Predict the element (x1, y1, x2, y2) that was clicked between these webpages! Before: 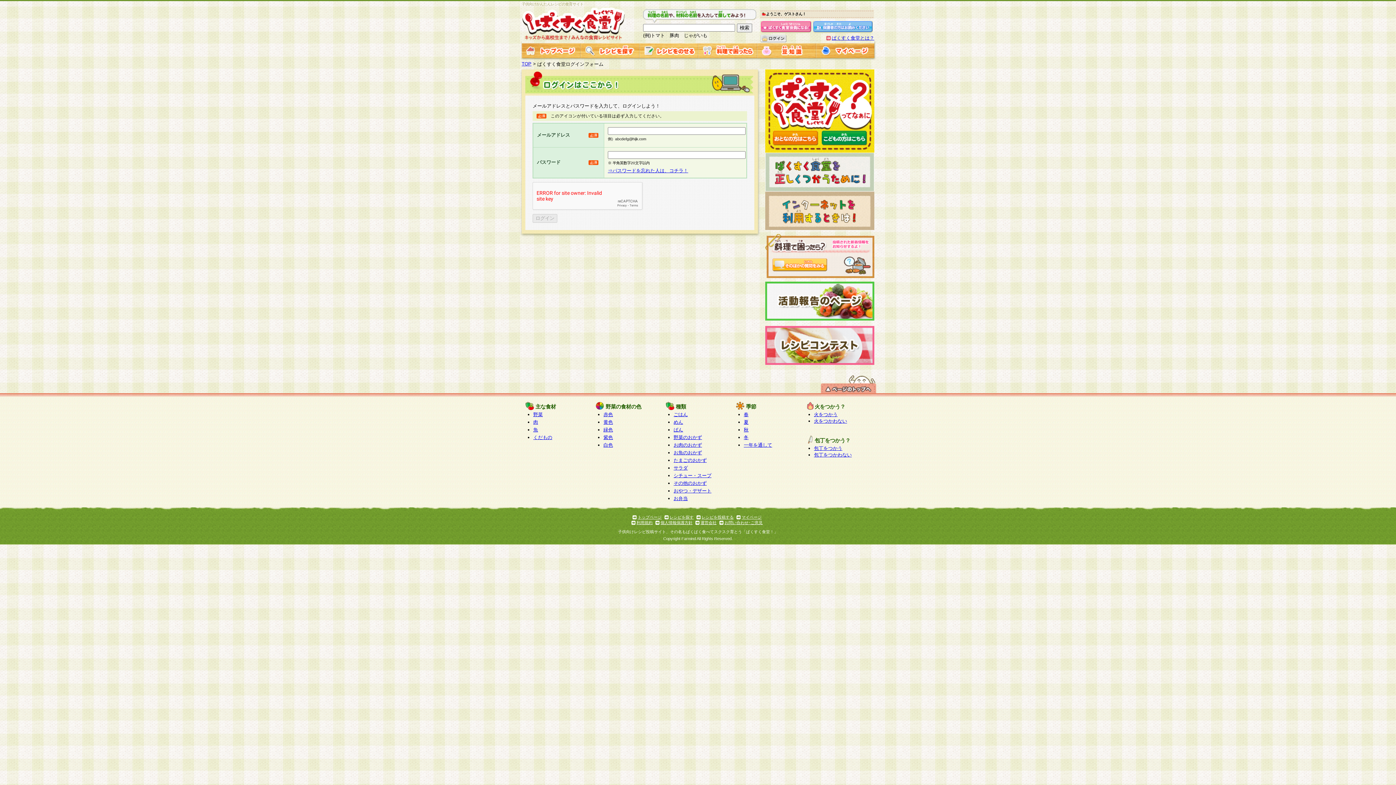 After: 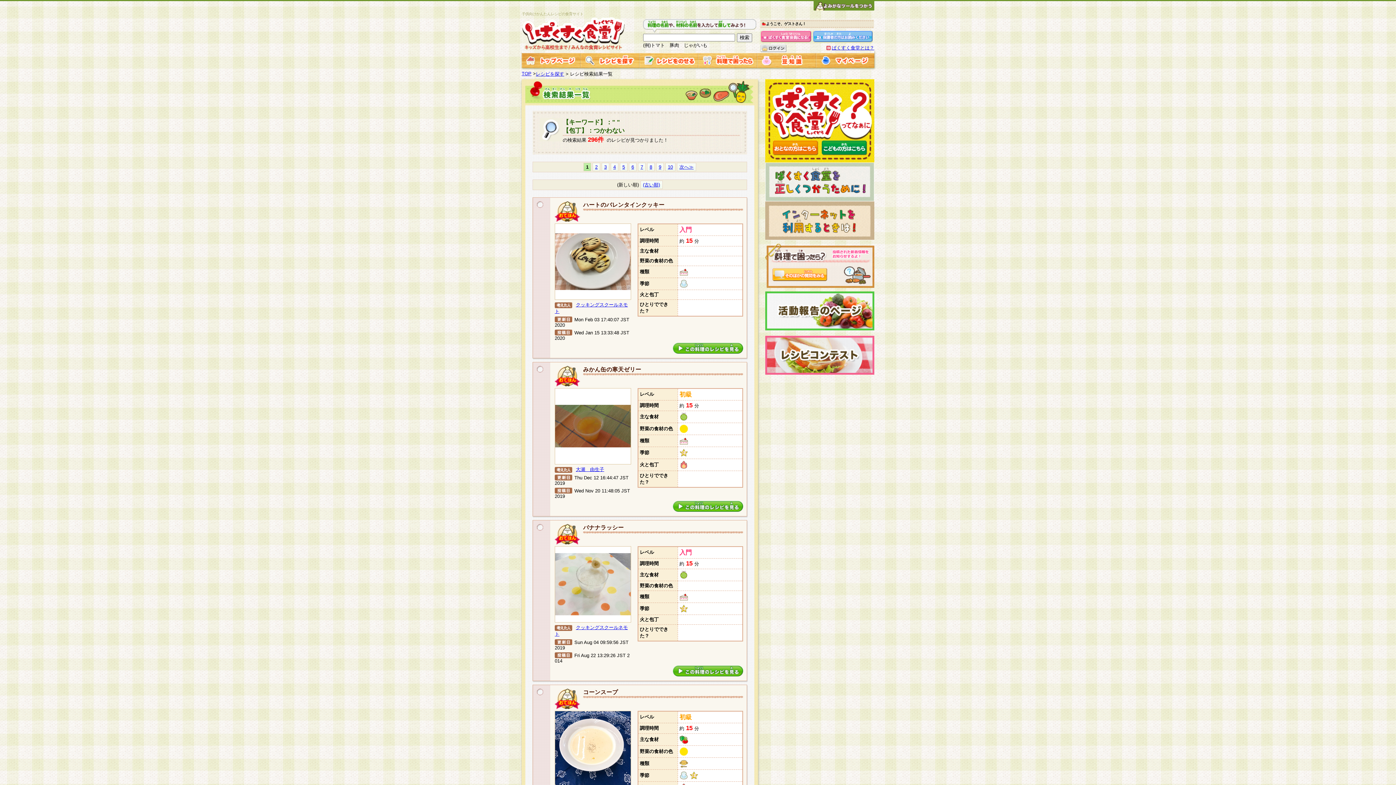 Action: bbox: (814, 452, 852, 457) label: 包丁をつかわない